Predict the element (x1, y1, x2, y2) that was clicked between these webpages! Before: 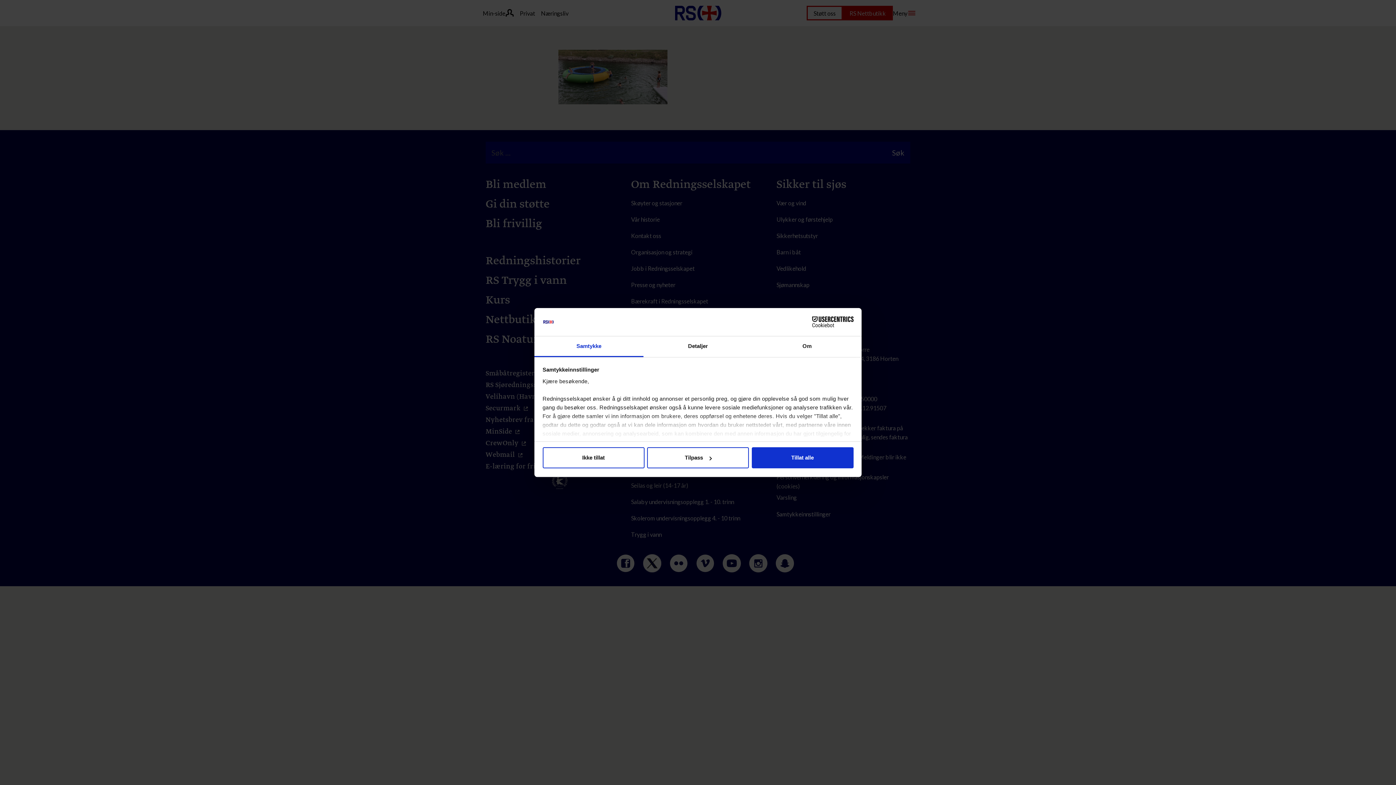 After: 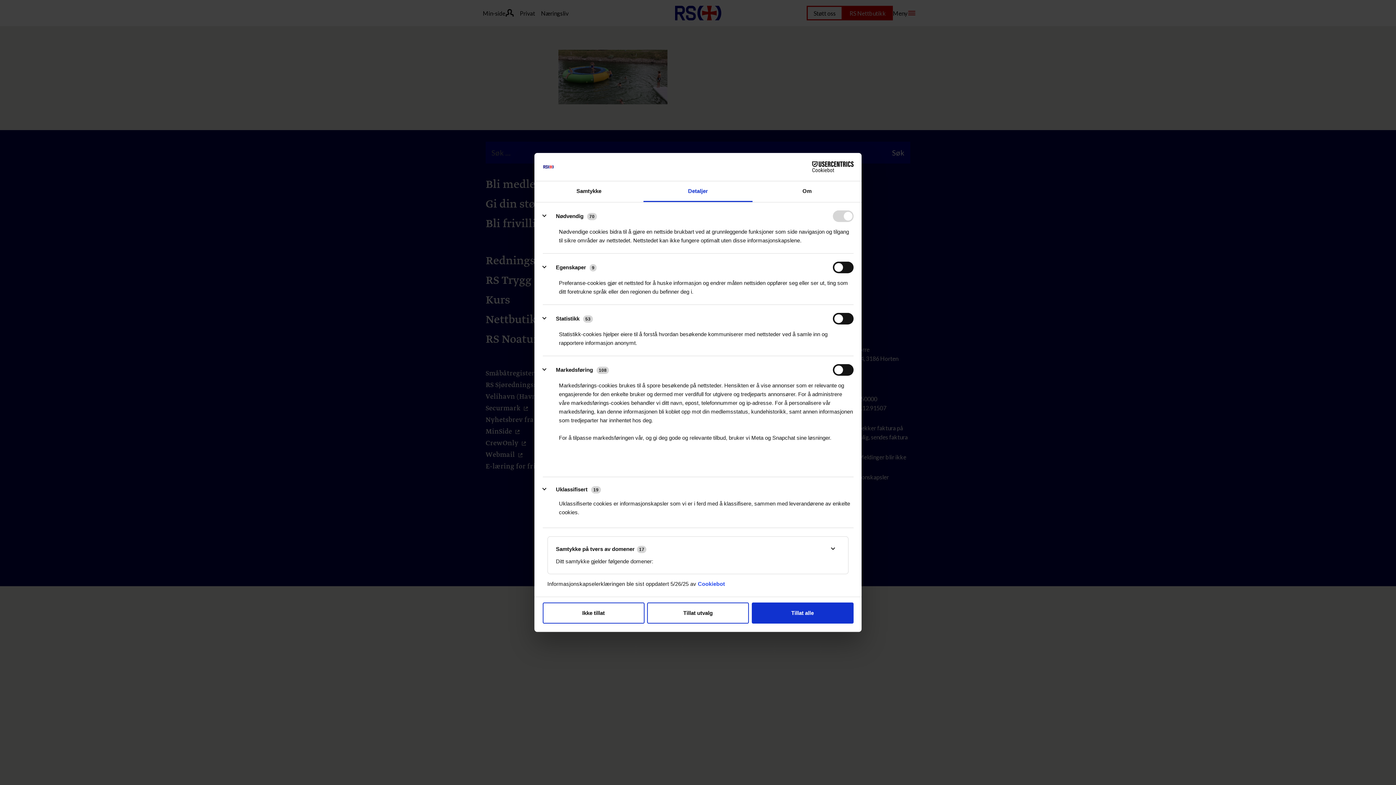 Action: label: Detaljer bbox: (643, 336, 752, 357)